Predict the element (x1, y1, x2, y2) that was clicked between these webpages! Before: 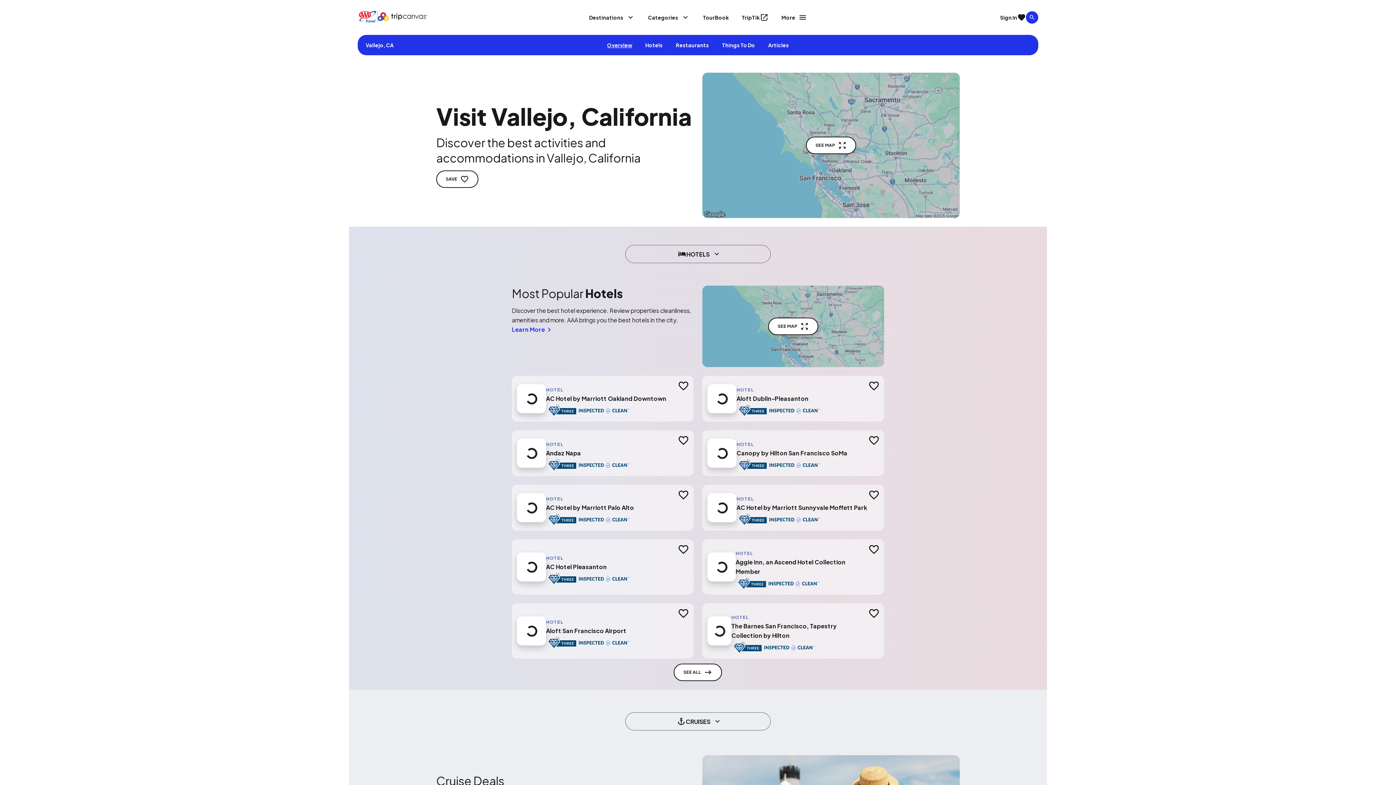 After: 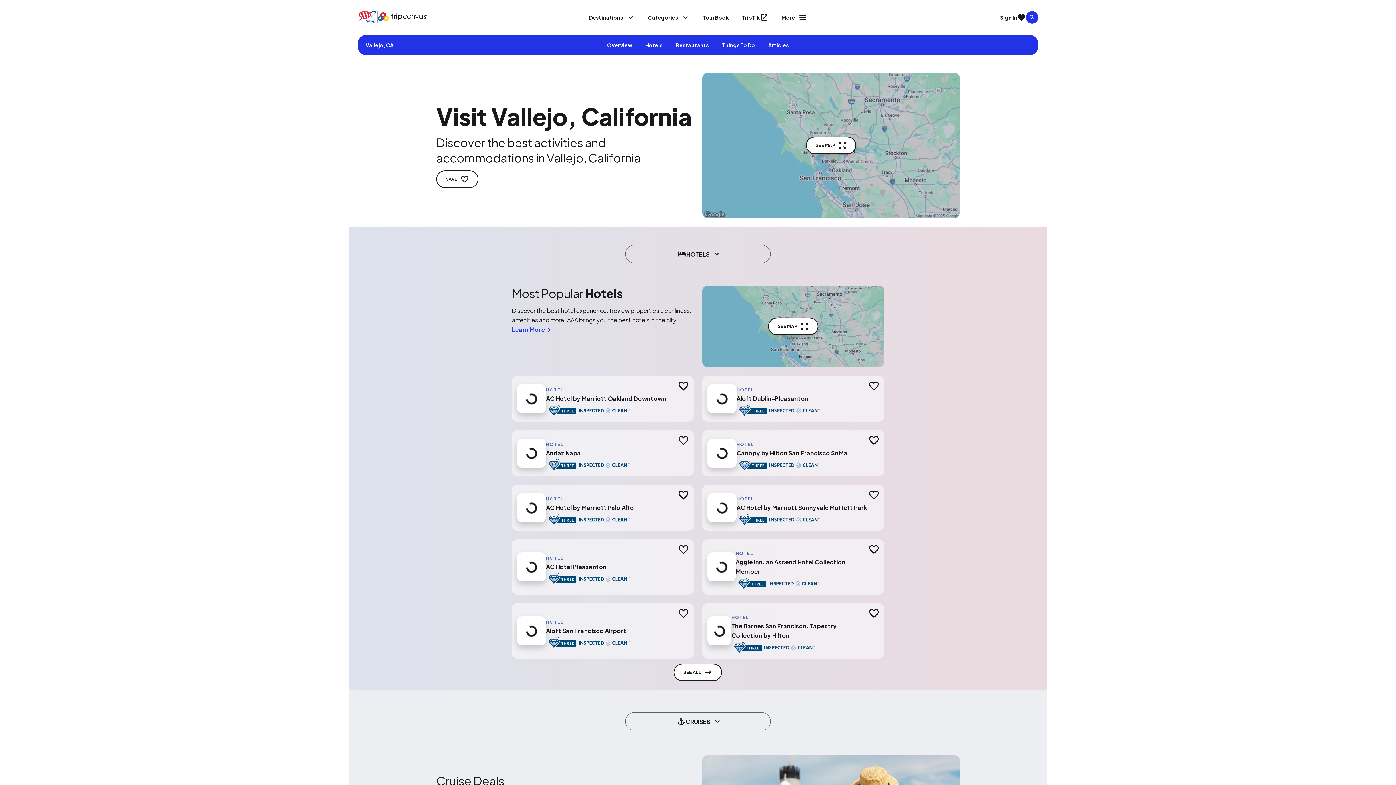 Action: bbox: (736, 10, 773, 24) label: TripTik